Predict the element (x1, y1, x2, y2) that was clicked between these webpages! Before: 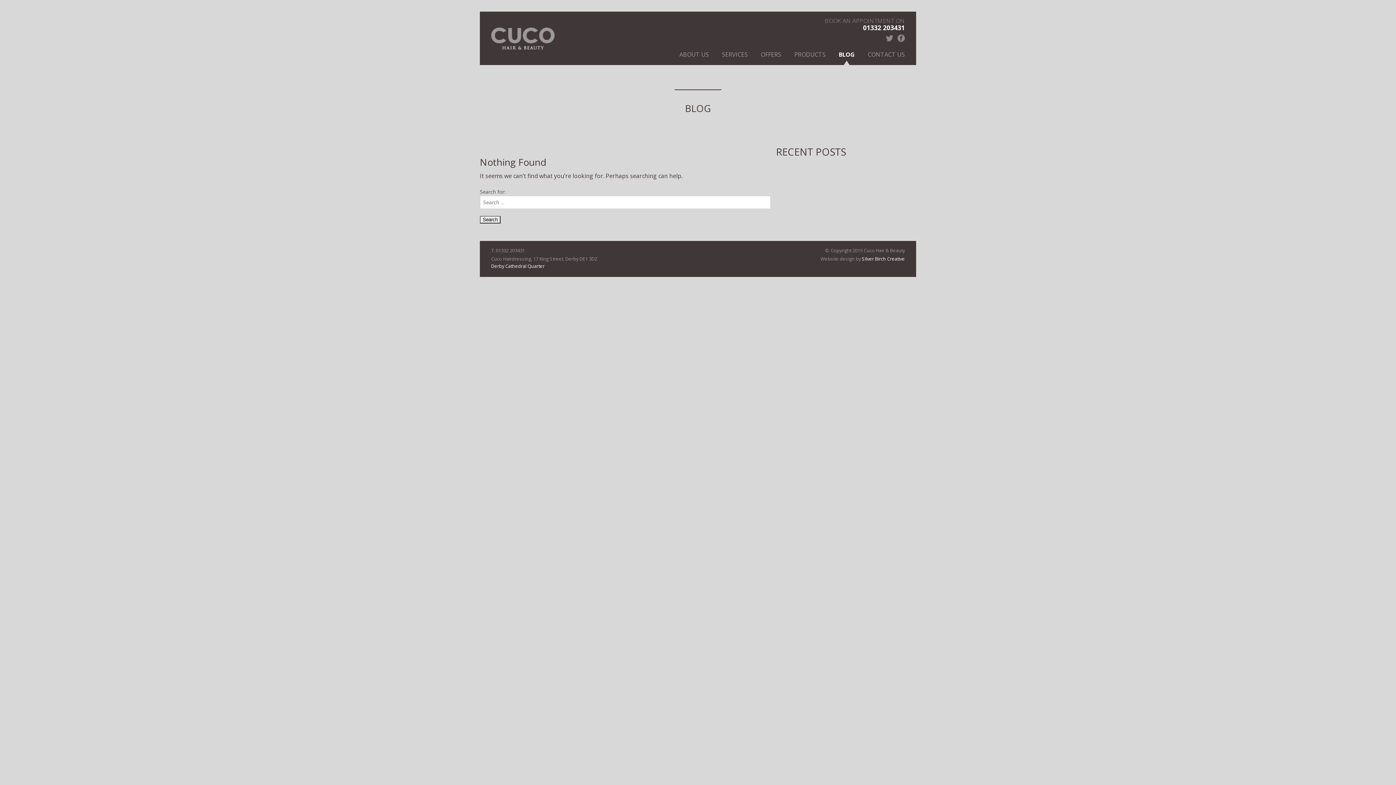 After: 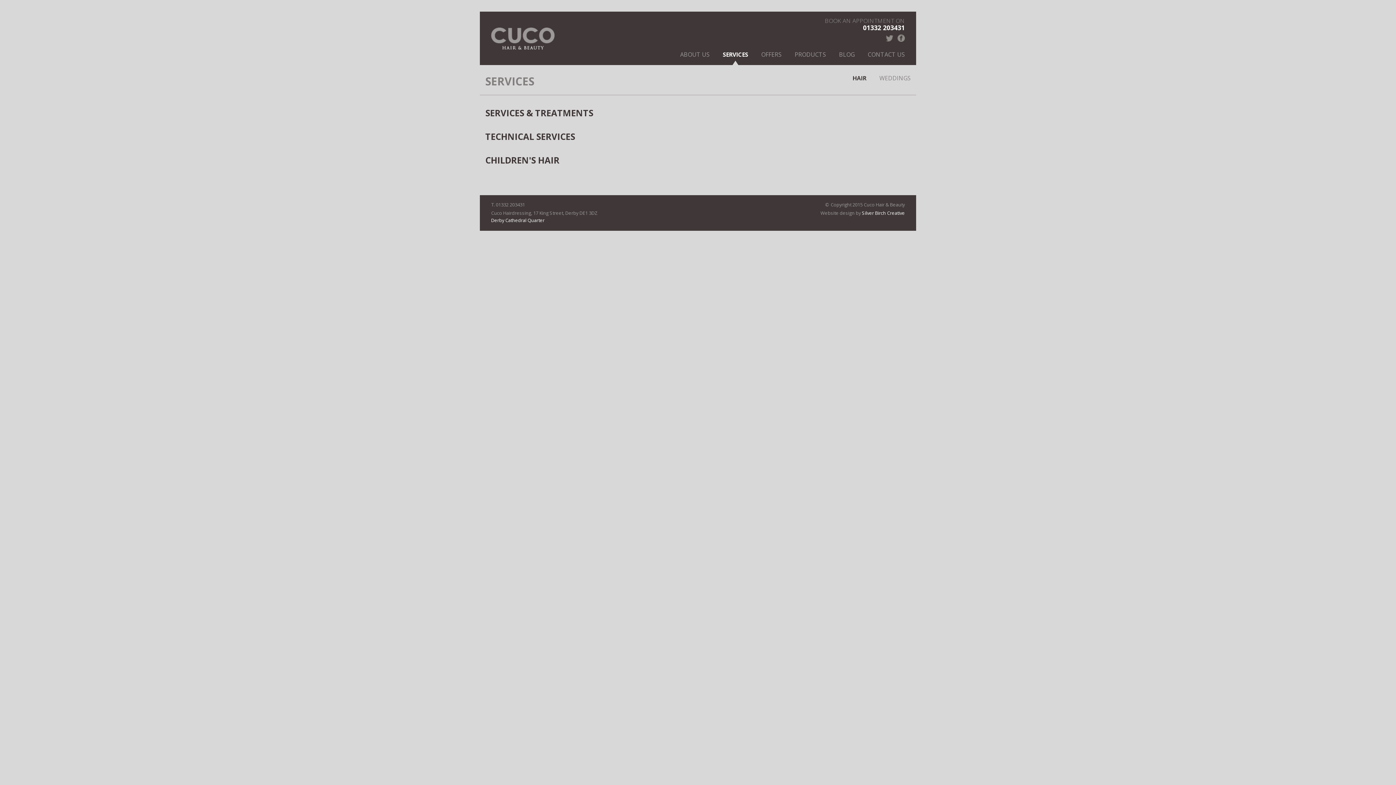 Action: bbox: (722, 50, 747, 58) label: SERVICES